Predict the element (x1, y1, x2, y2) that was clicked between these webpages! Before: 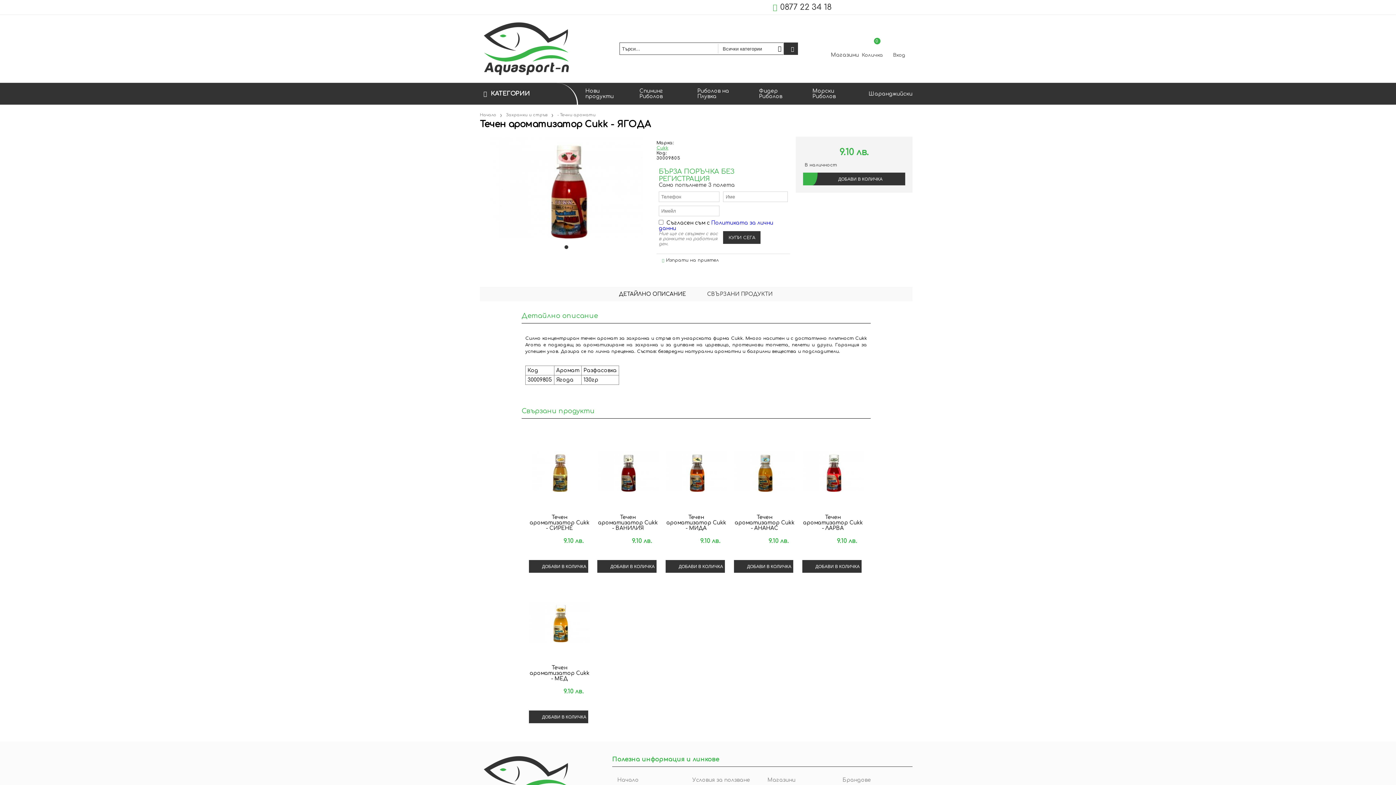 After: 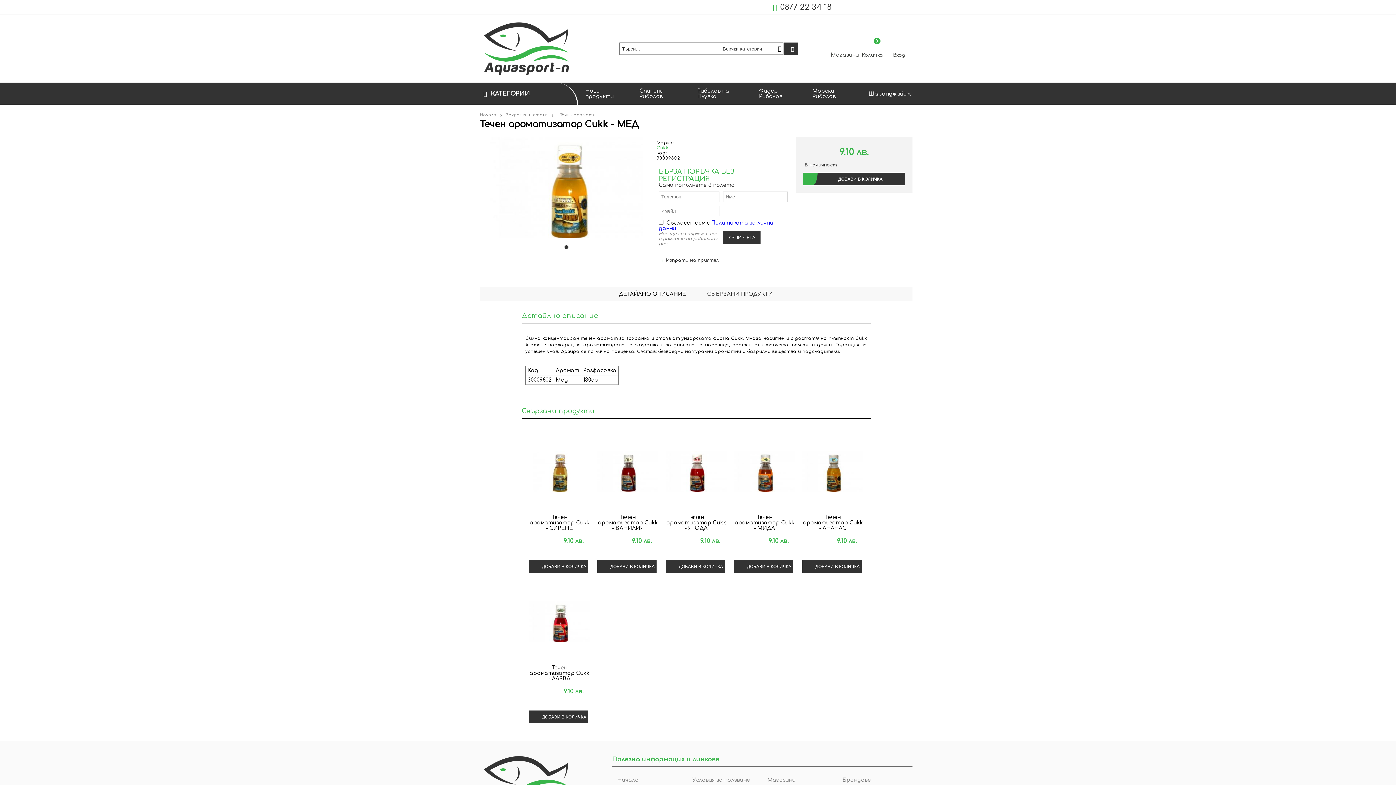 Action: bbox: (529, 665, 590, 681) label: Течен ароматизатор Cukk - МЕД